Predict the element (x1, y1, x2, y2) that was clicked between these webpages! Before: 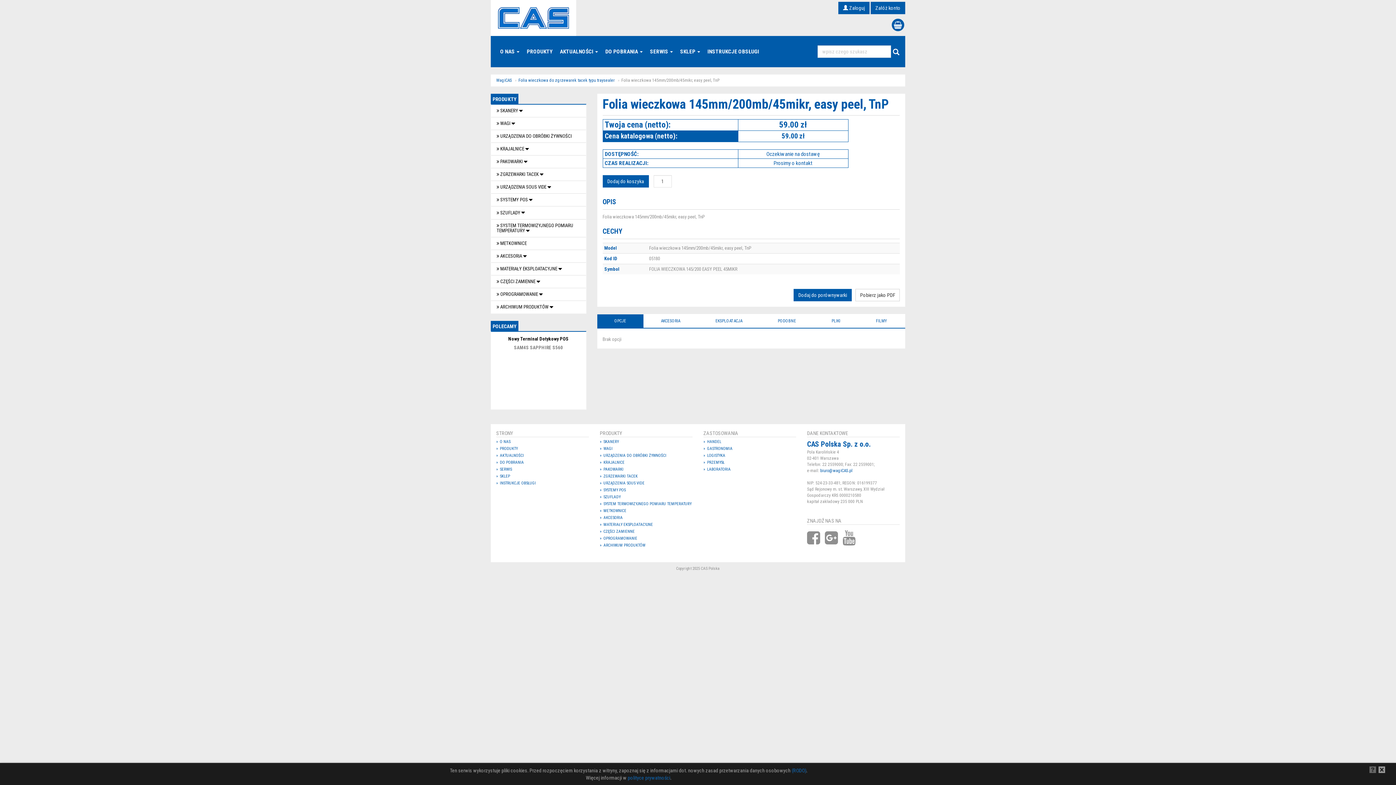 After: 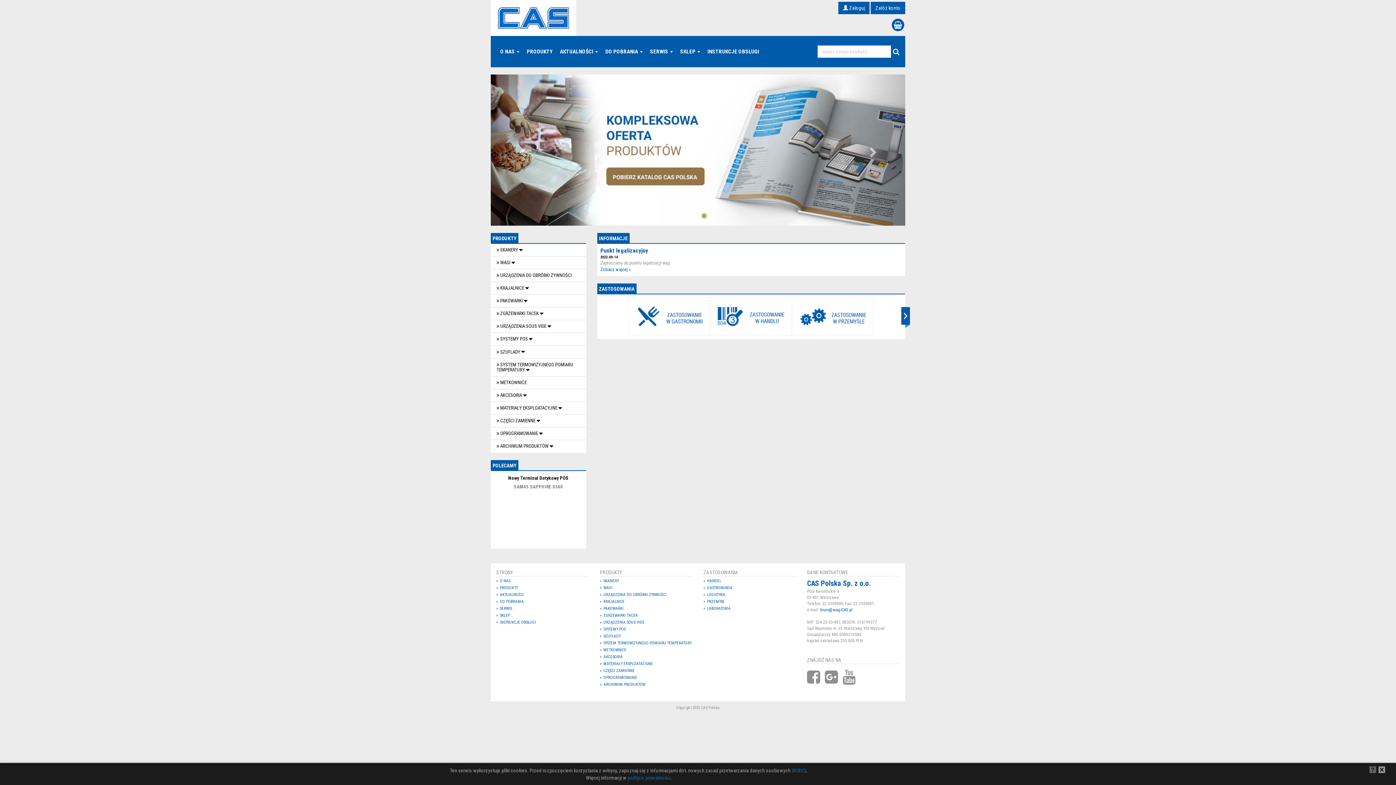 Action: bbox: (496, 77, 512, 82) label: WagiCAS